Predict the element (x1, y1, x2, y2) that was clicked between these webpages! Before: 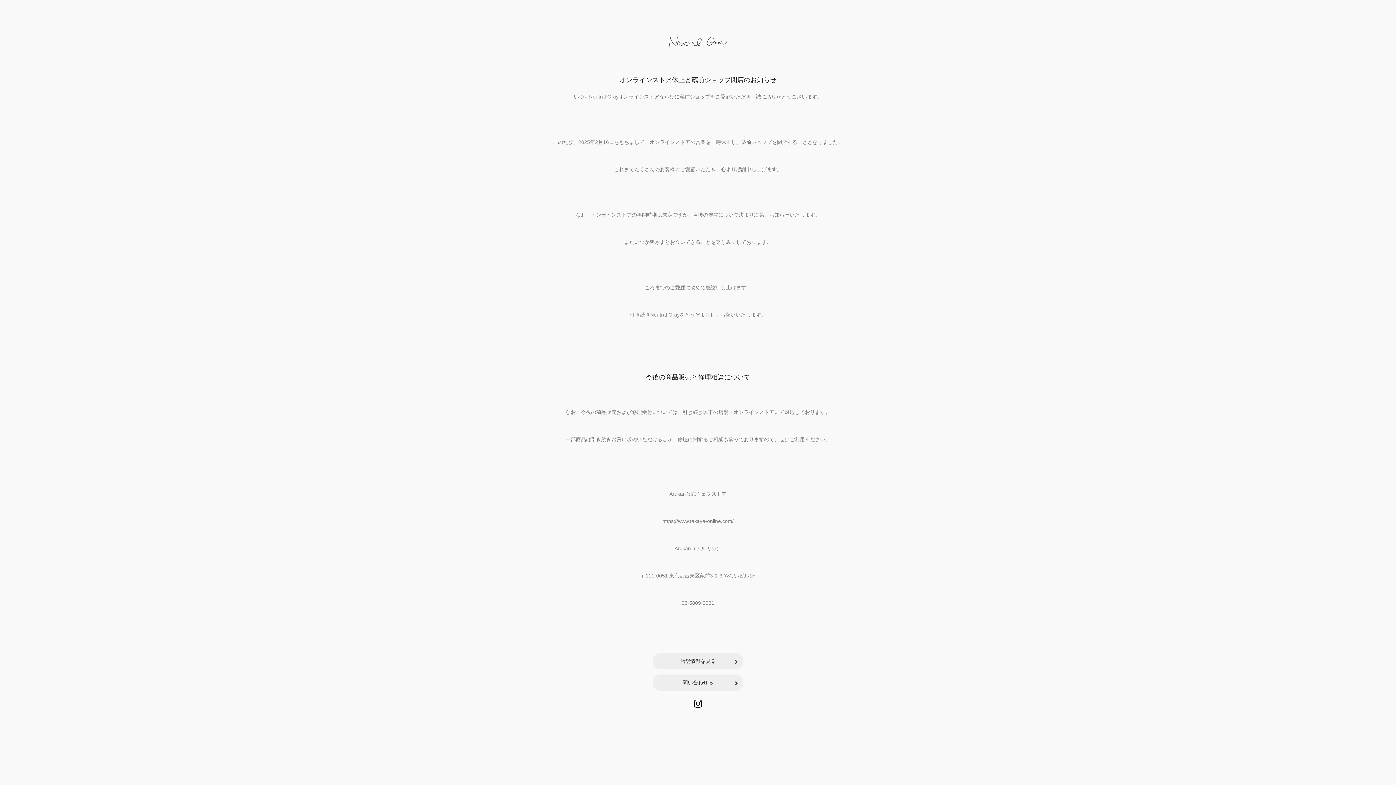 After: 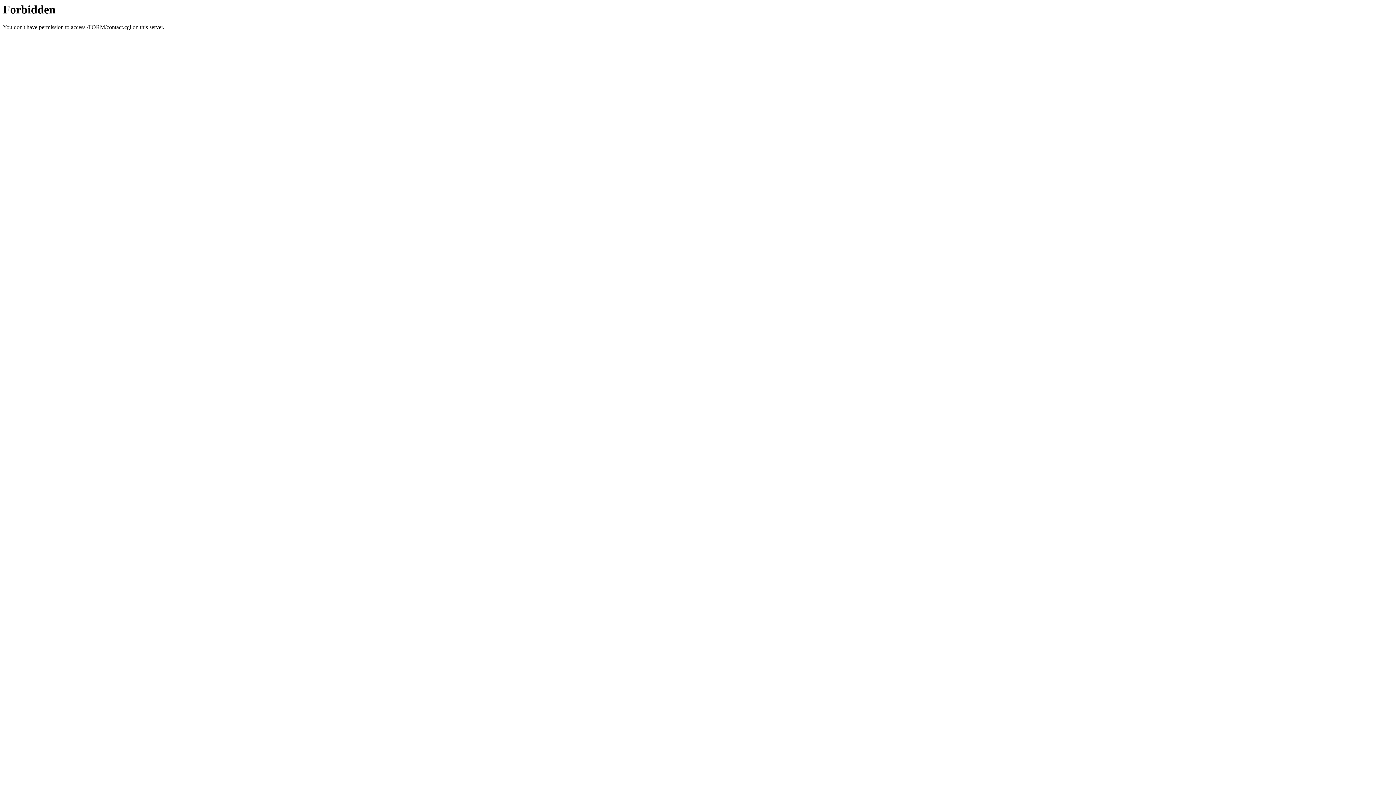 Action: bbox: (652, 674, 743, 691) label: 問い合わせる